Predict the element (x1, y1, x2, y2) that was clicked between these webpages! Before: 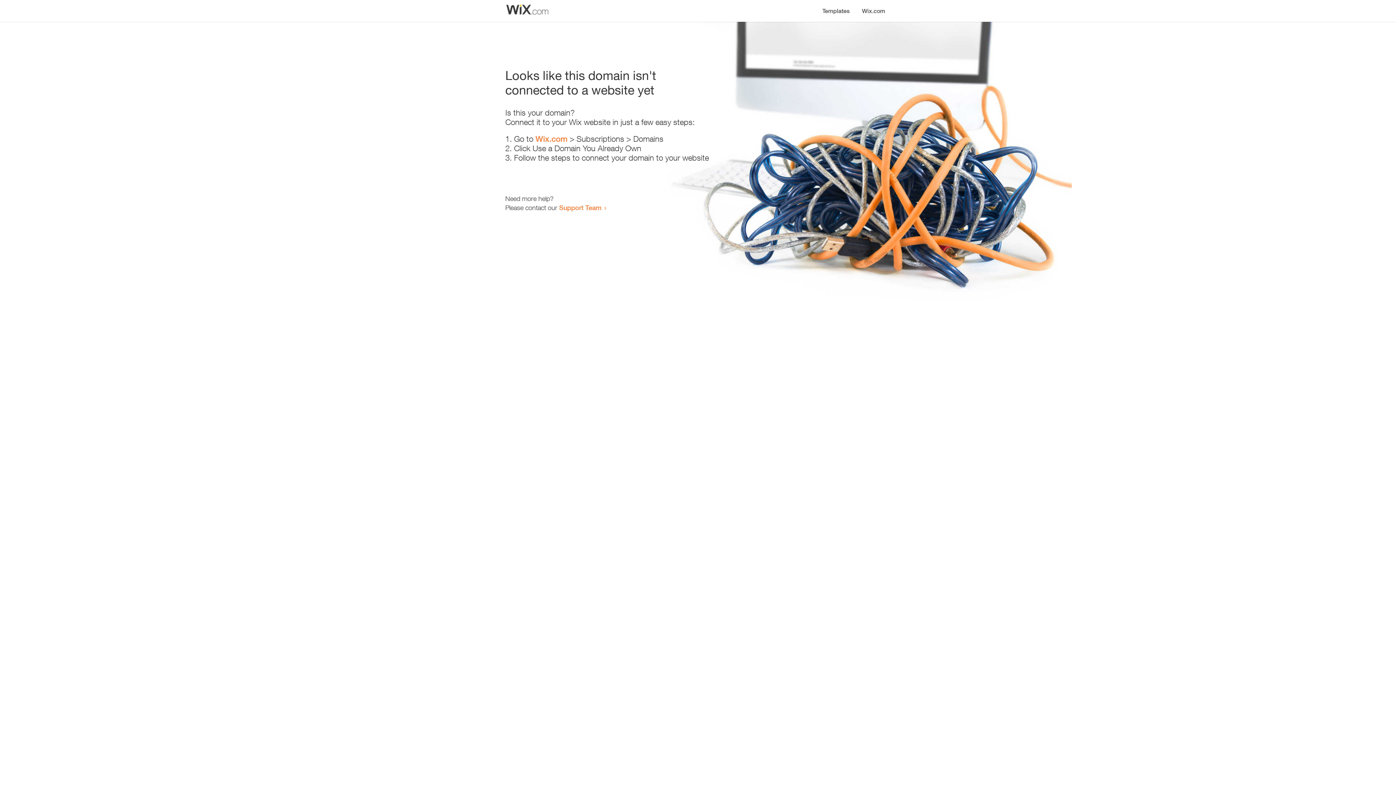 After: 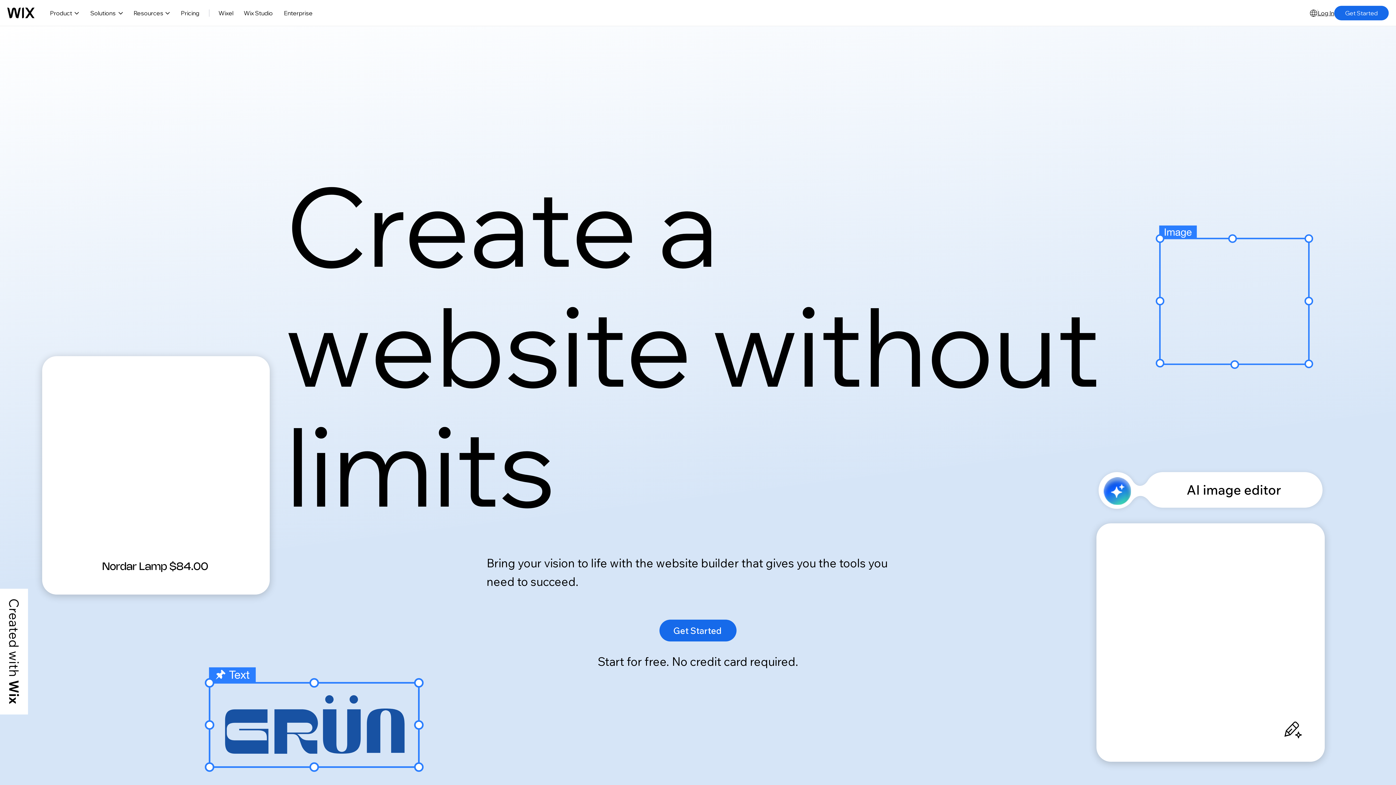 Action: bbox: (856, 0, 890, 14) label: Wix.com